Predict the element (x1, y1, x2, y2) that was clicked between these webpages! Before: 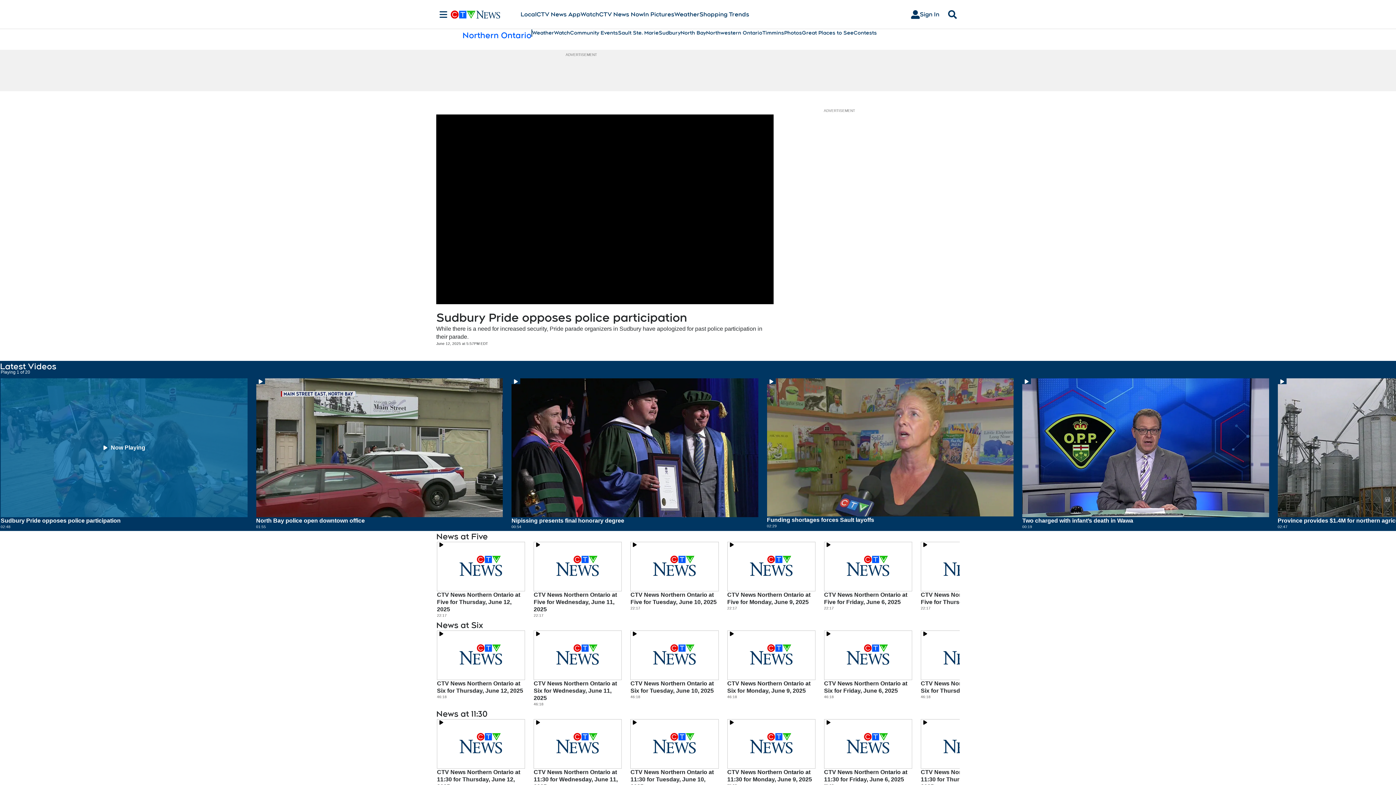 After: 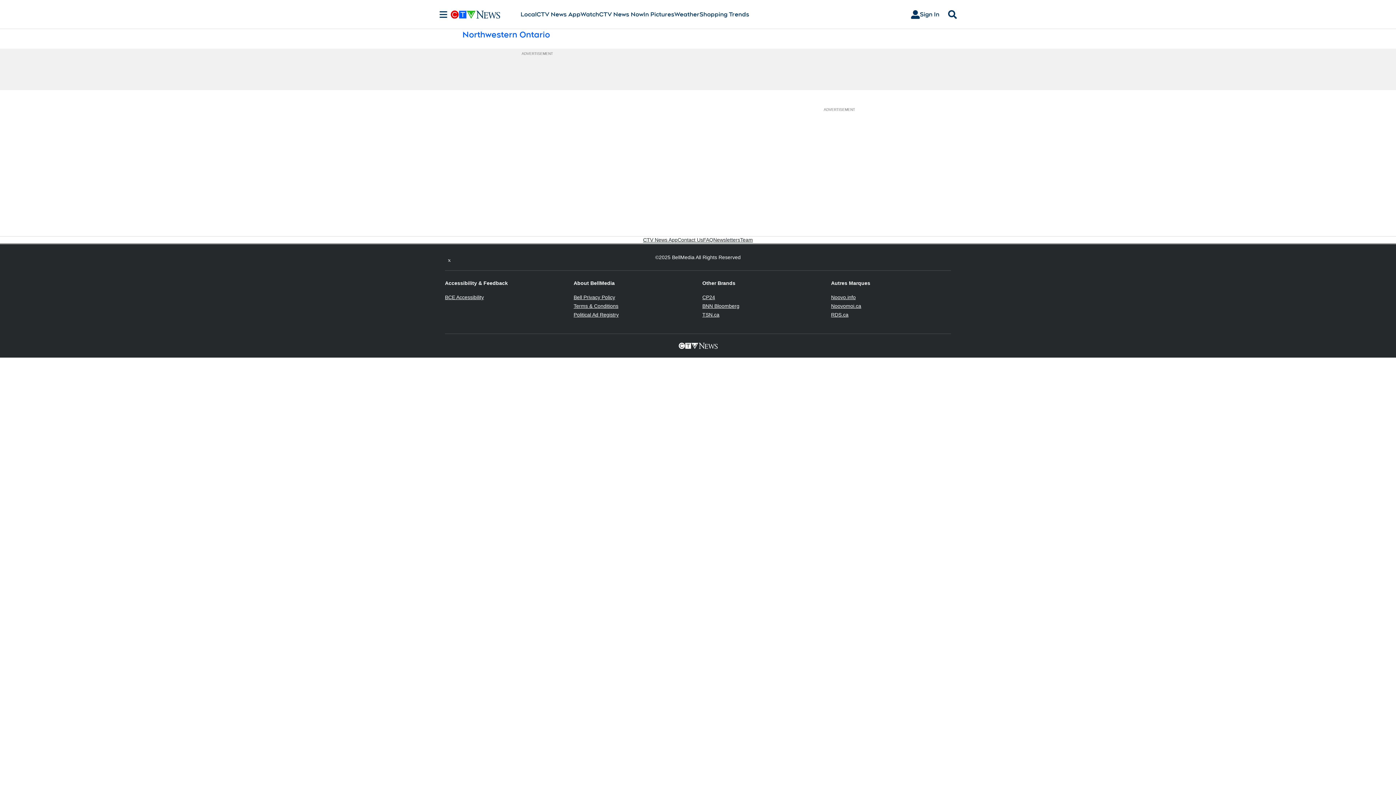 Action: label: Northwestern Ontario bbox: (706, 29, 762, 36)